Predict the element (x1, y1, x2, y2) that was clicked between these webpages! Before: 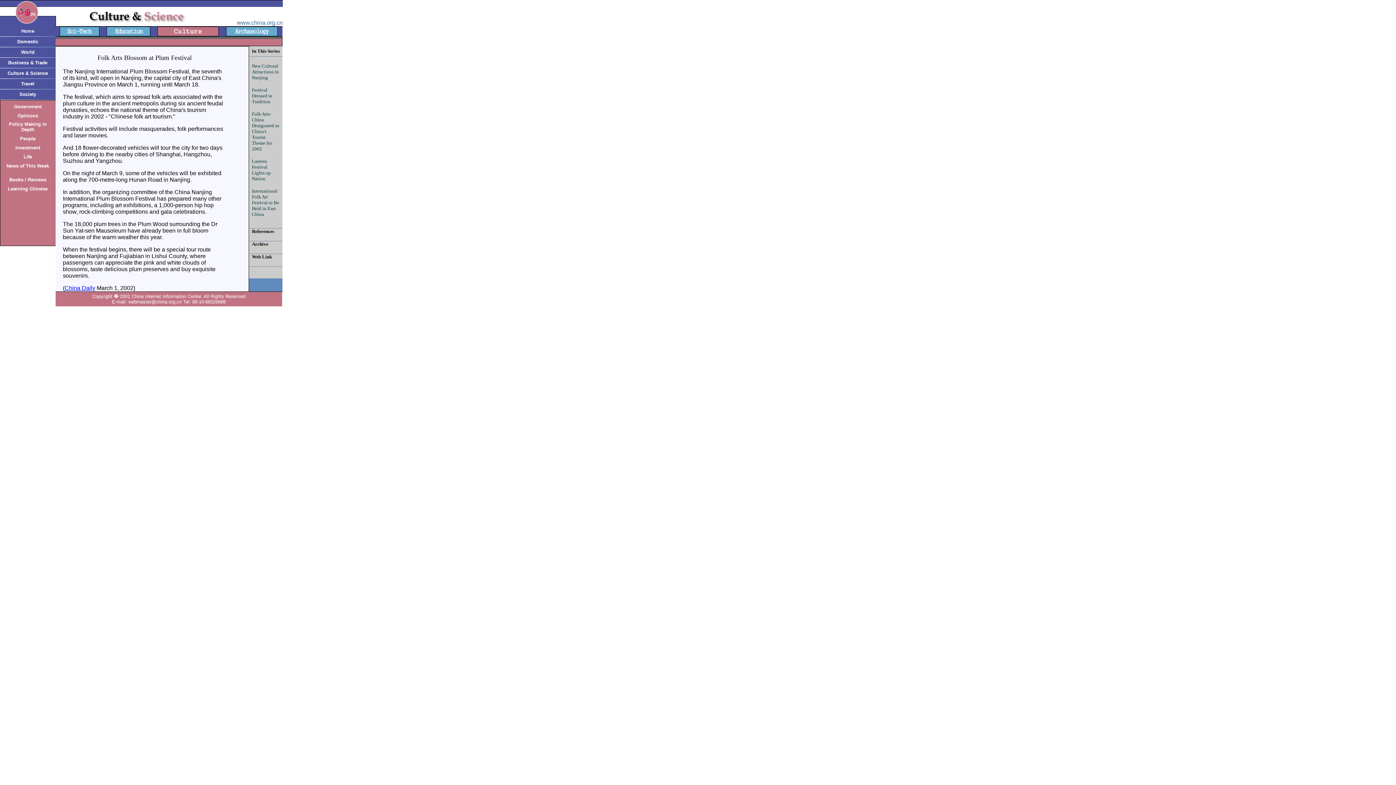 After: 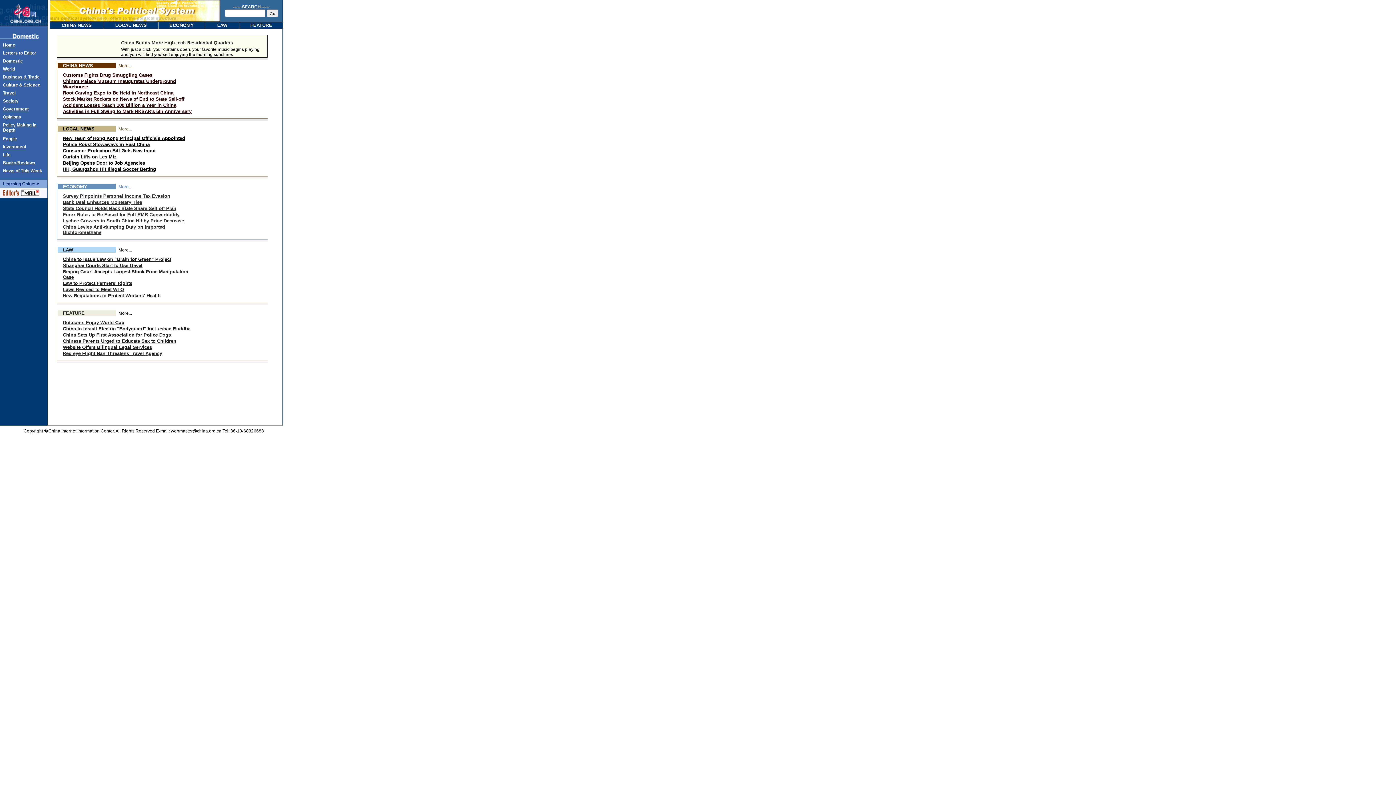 Action: label: Domestic bbox: (17, 38, 38, 44)